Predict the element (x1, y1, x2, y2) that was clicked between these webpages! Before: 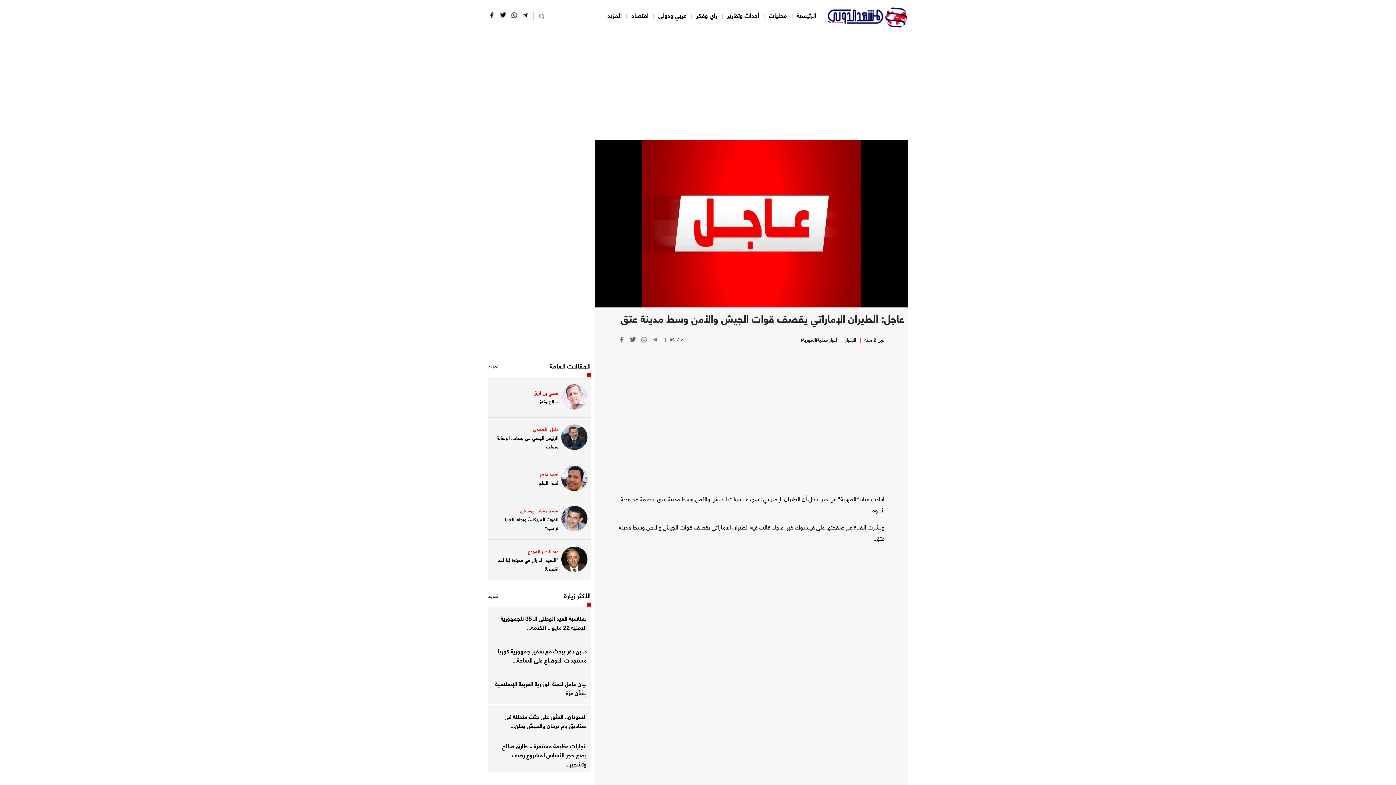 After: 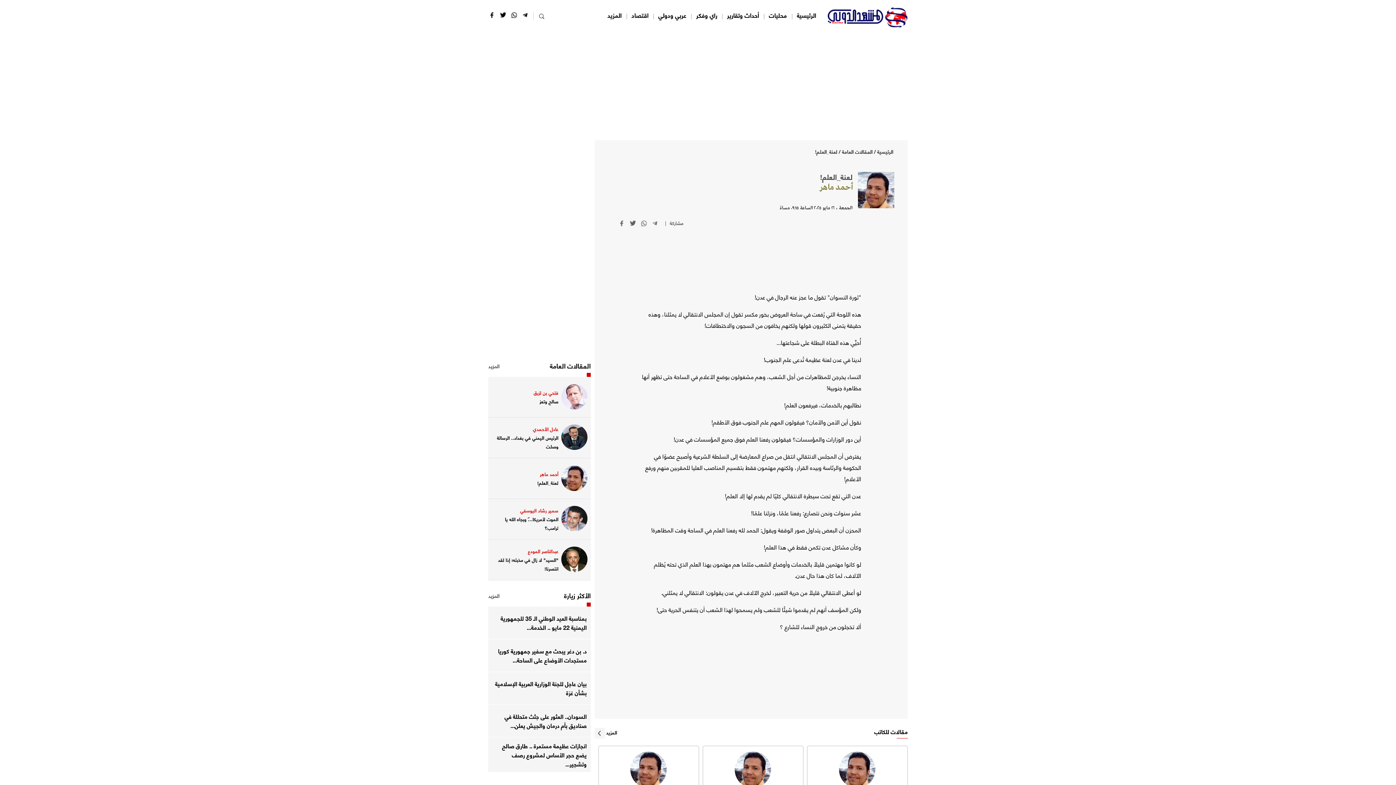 Action: bbox: (537, 465, 587, 491) label: أحمد ماهر
لعنة_العلم!